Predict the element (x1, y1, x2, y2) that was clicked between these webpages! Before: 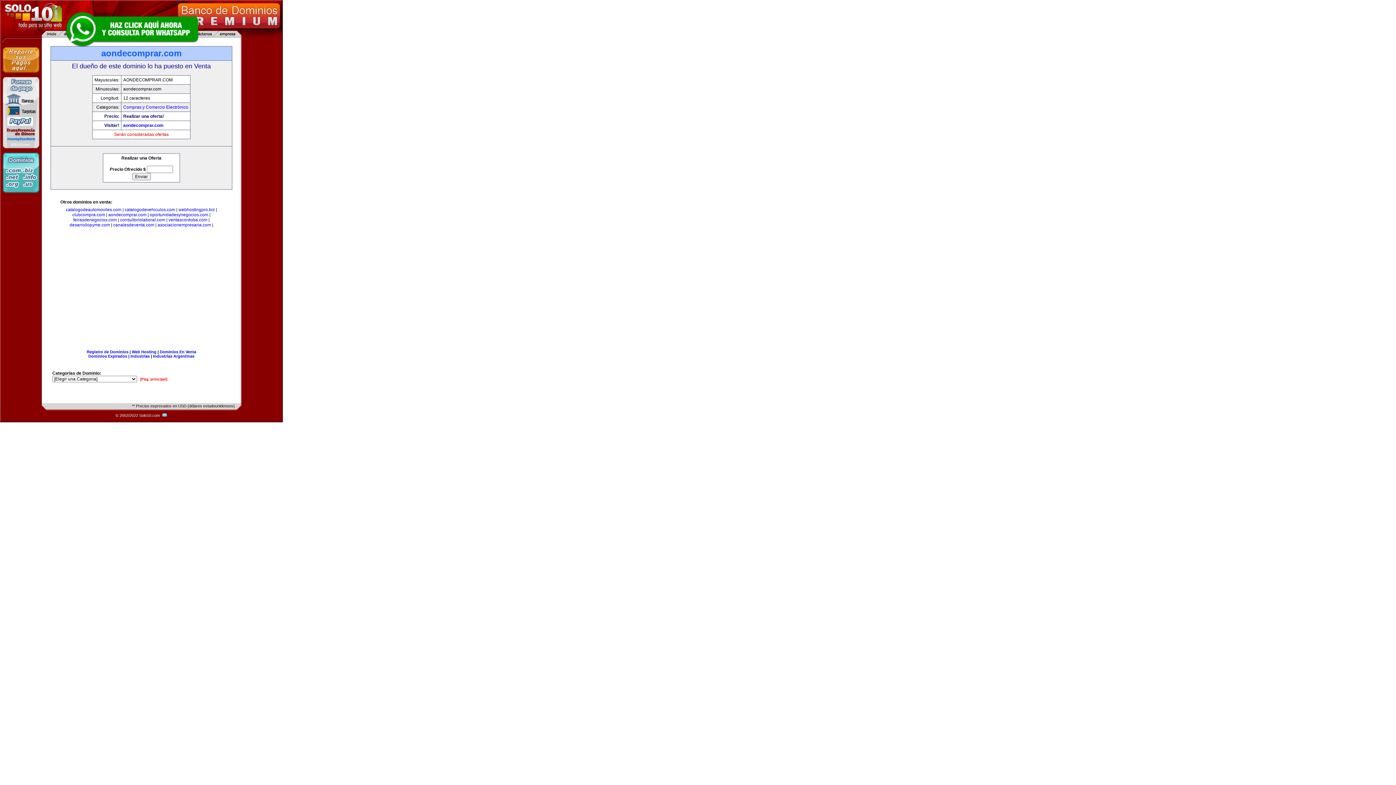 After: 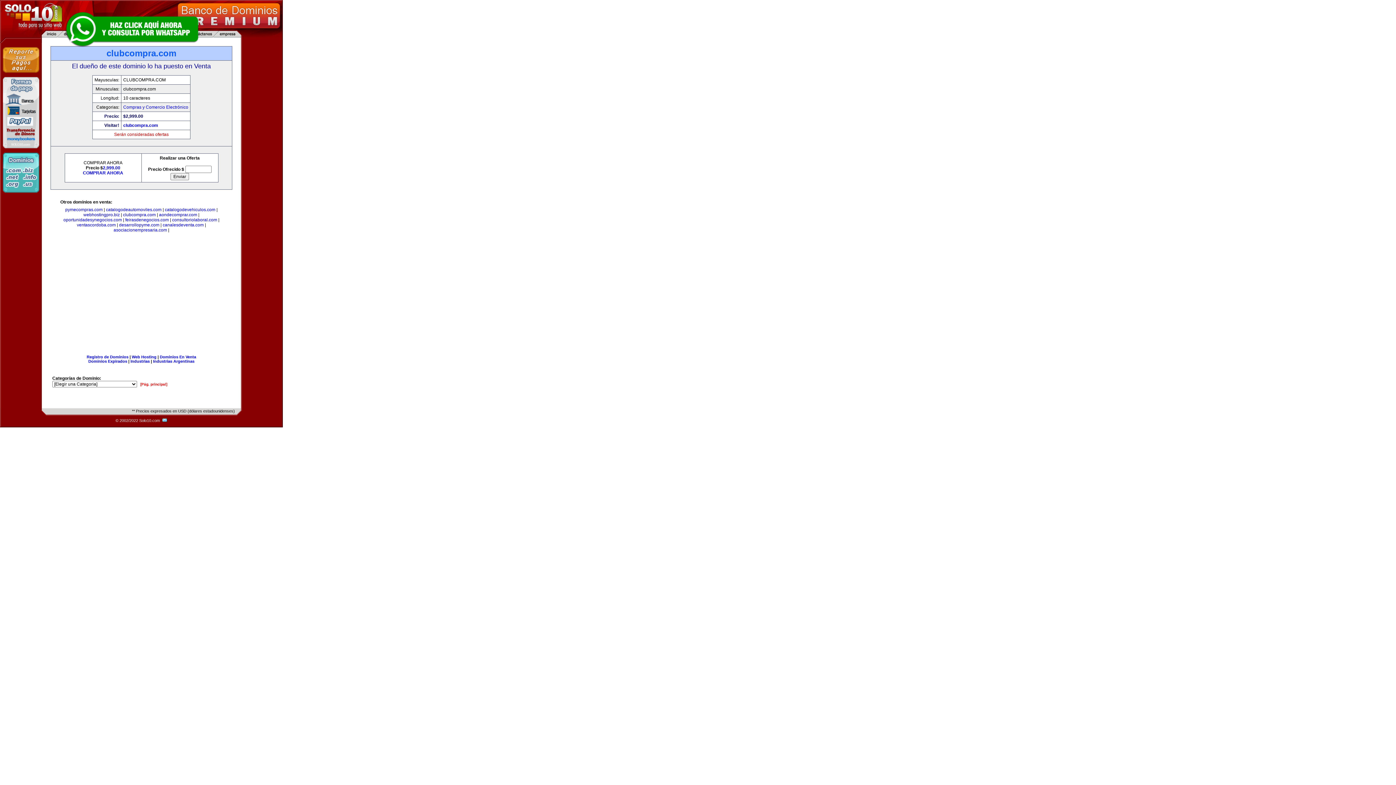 Action: label: clubcompra.com bbox: (72, 212, 105, 217)